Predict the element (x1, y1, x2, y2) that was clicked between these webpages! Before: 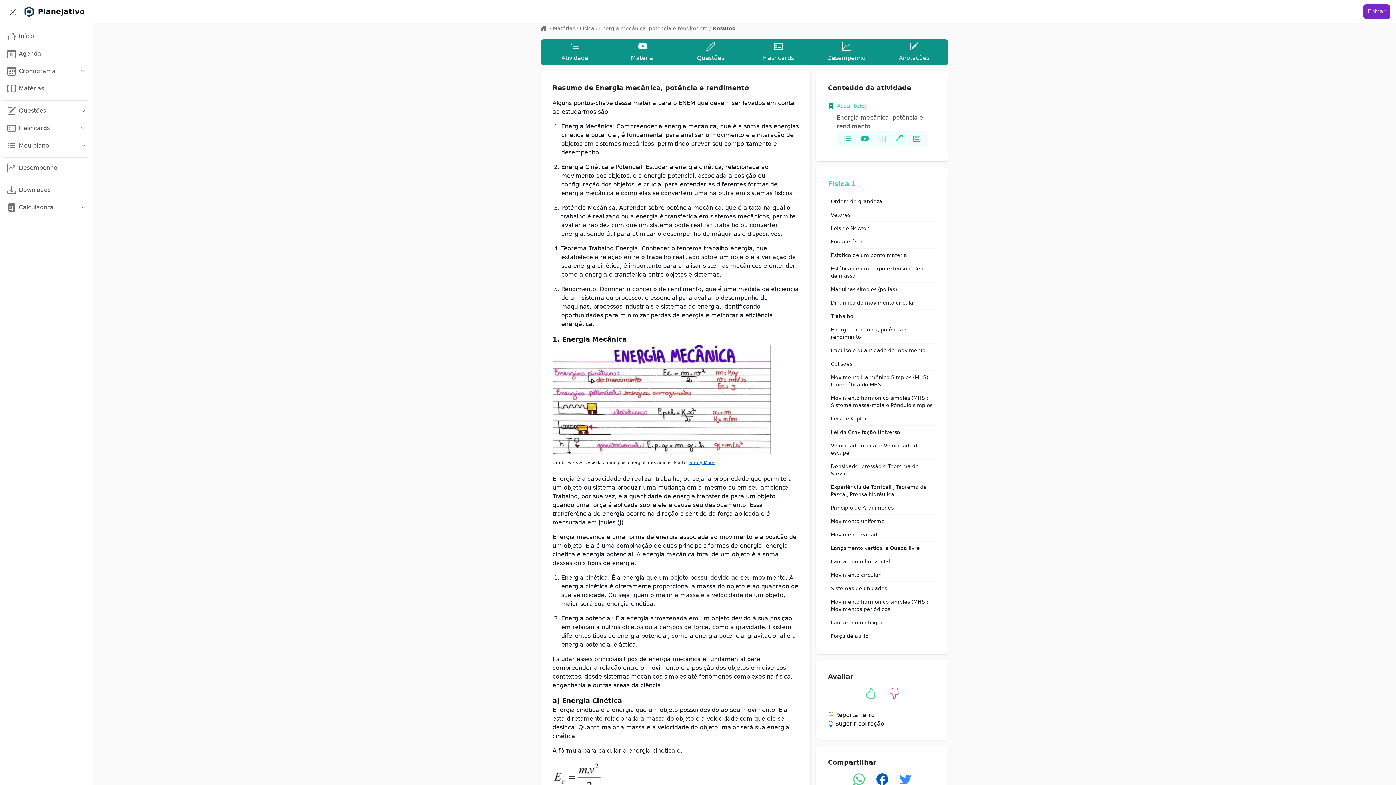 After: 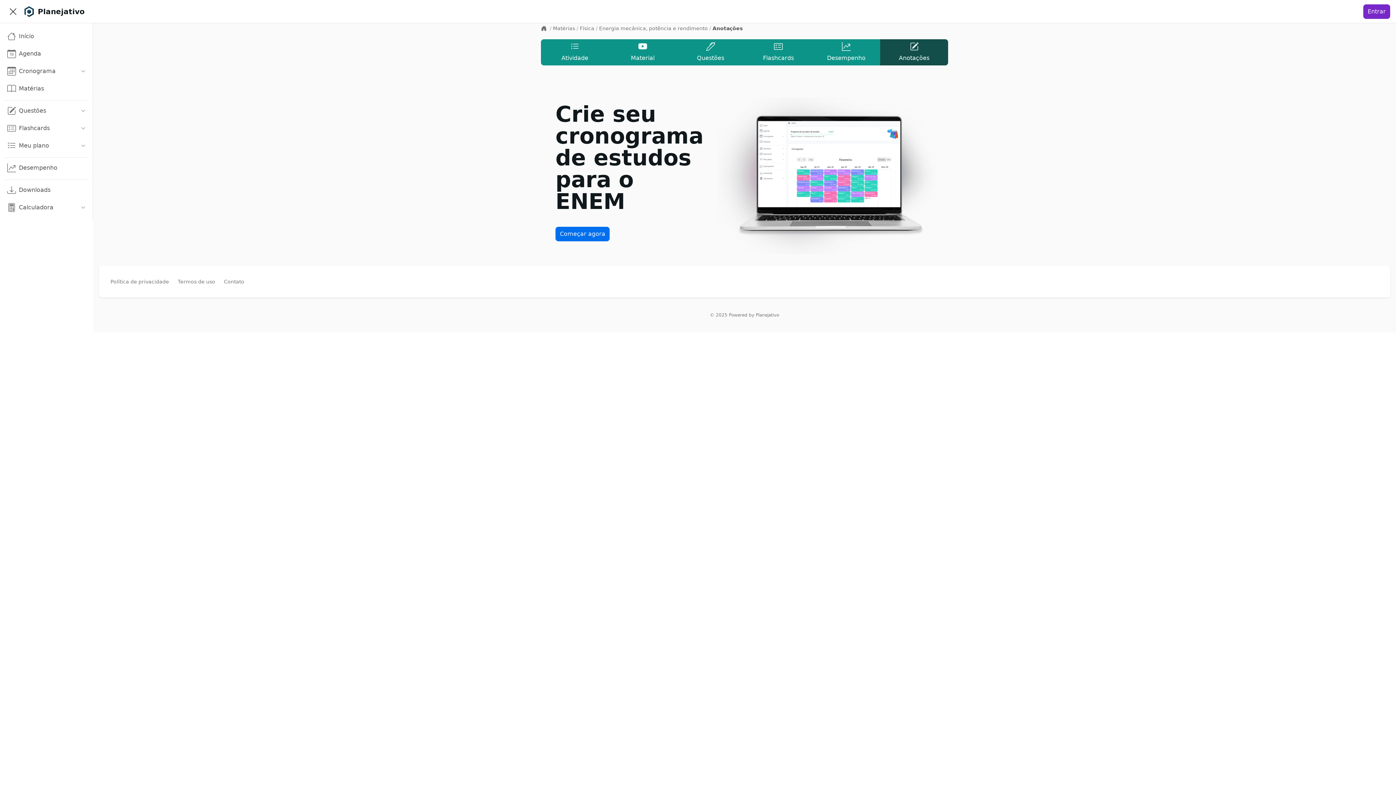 Action: bbox: (880, 39, 948, 65) label: Anotações